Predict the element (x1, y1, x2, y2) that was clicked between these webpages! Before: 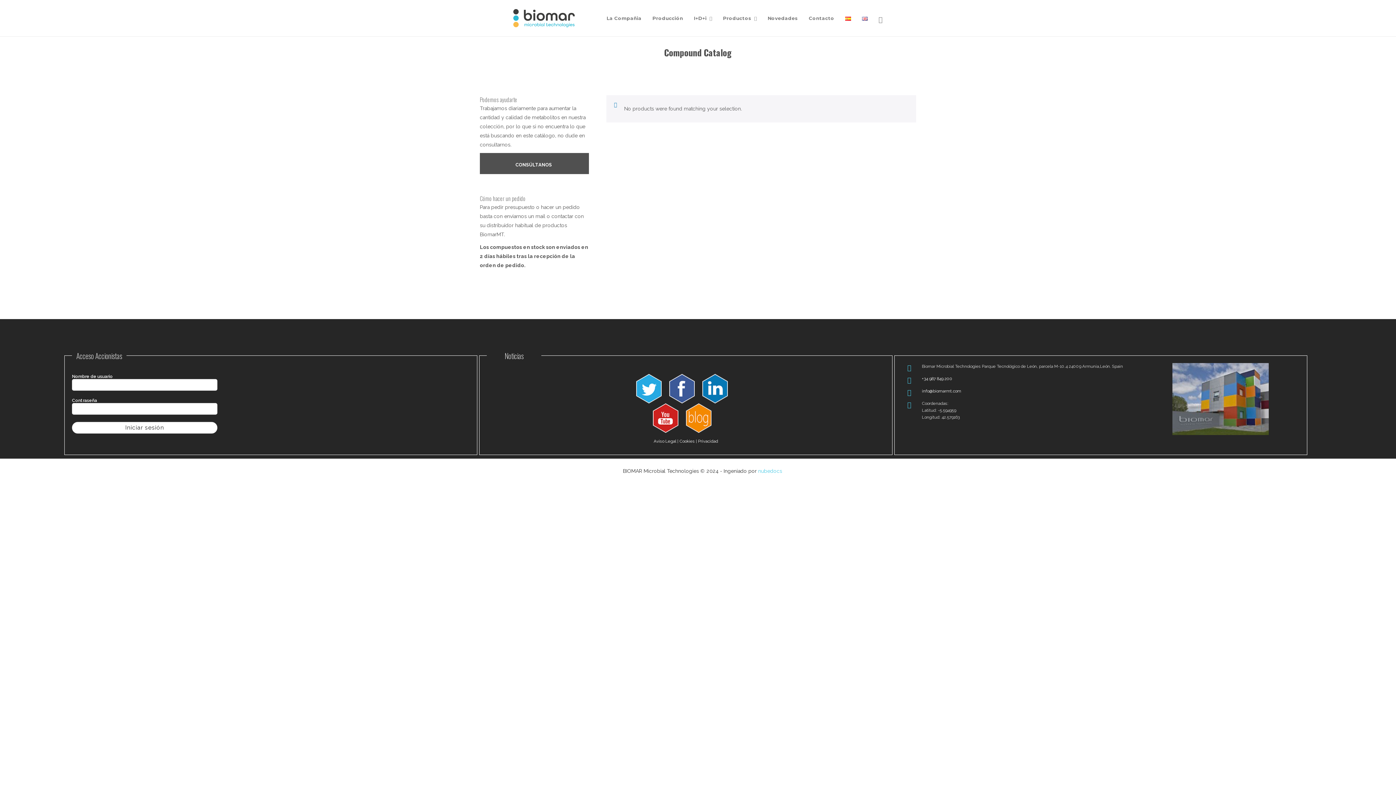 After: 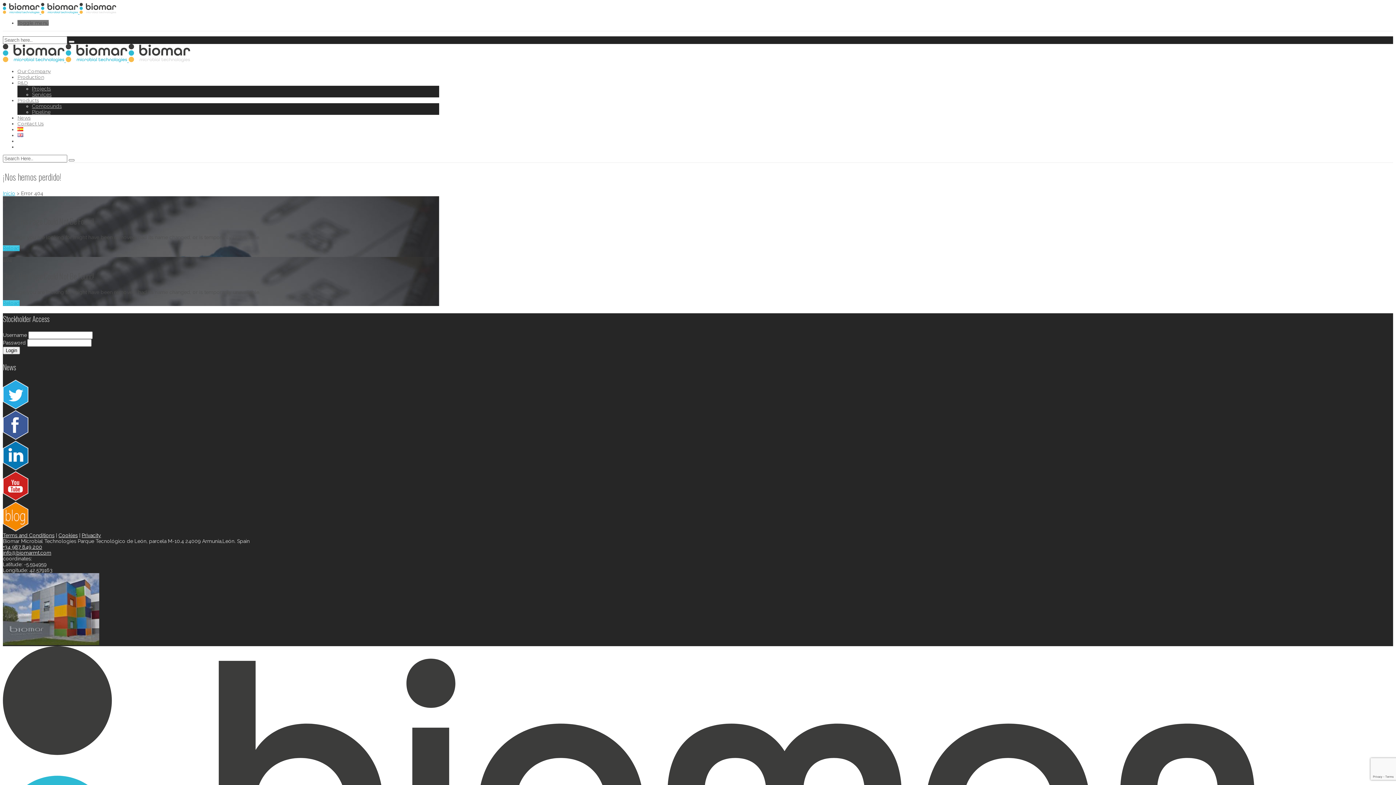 Action: bbox: (862, 0, 867, 36)